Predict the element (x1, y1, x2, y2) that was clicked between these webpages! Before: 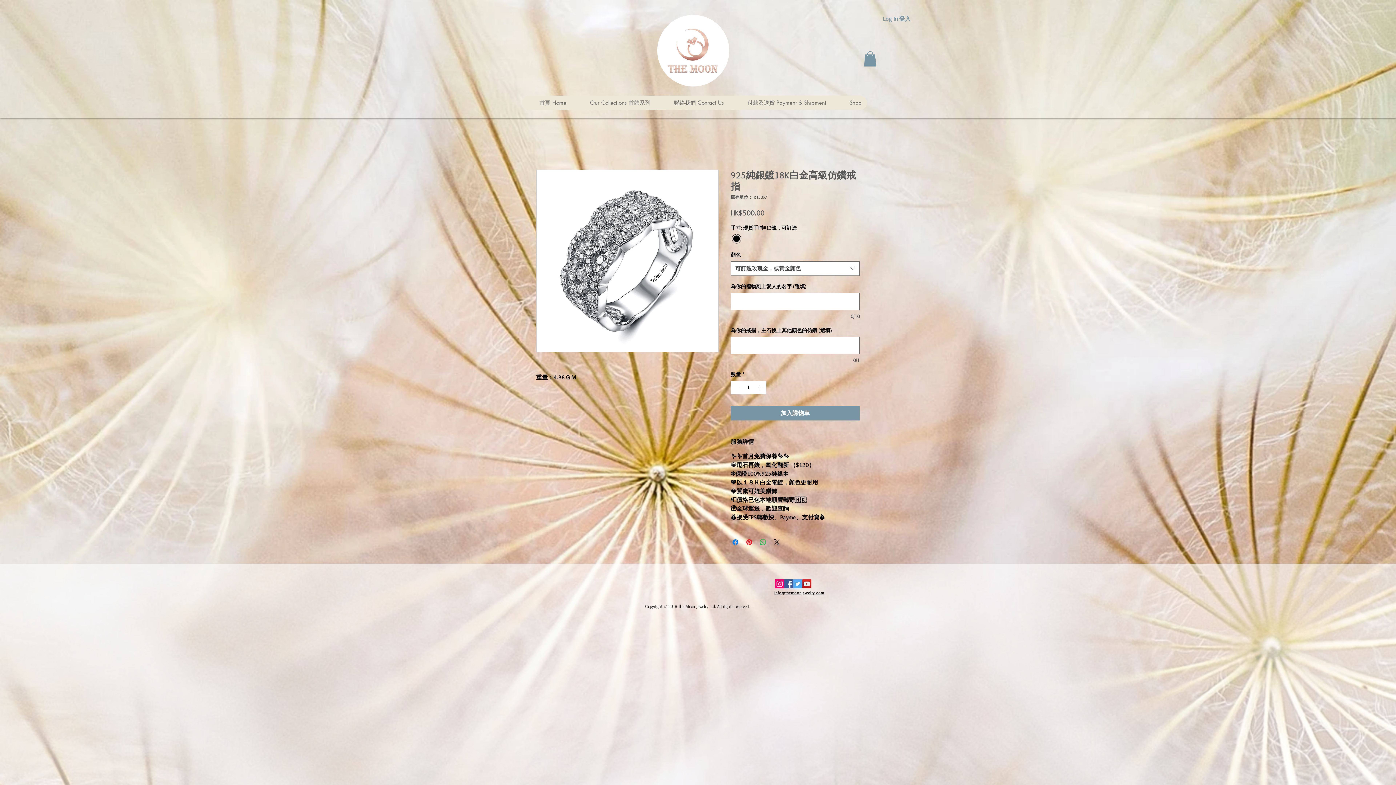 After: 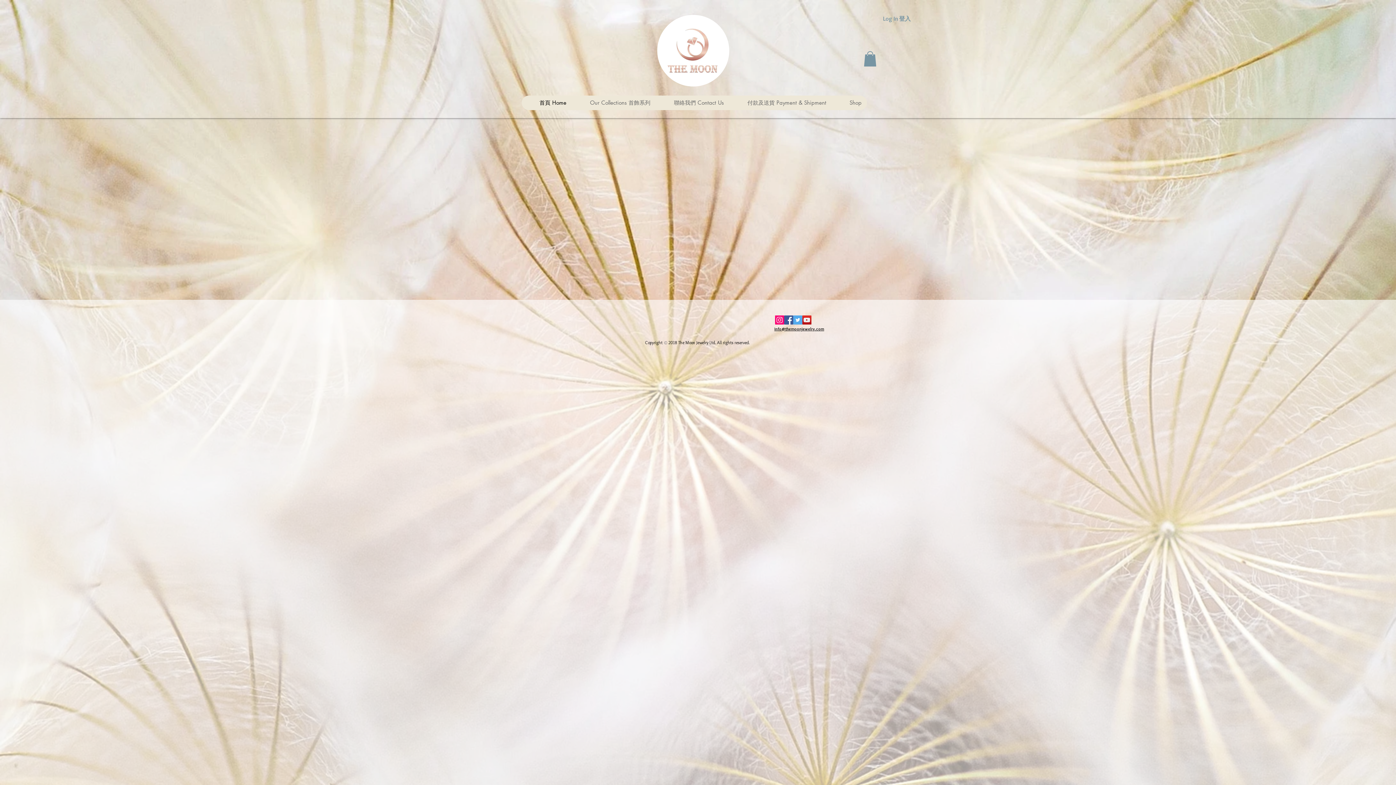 Action: label: 首頁 Home bbox: (521, 95, 572, 110)